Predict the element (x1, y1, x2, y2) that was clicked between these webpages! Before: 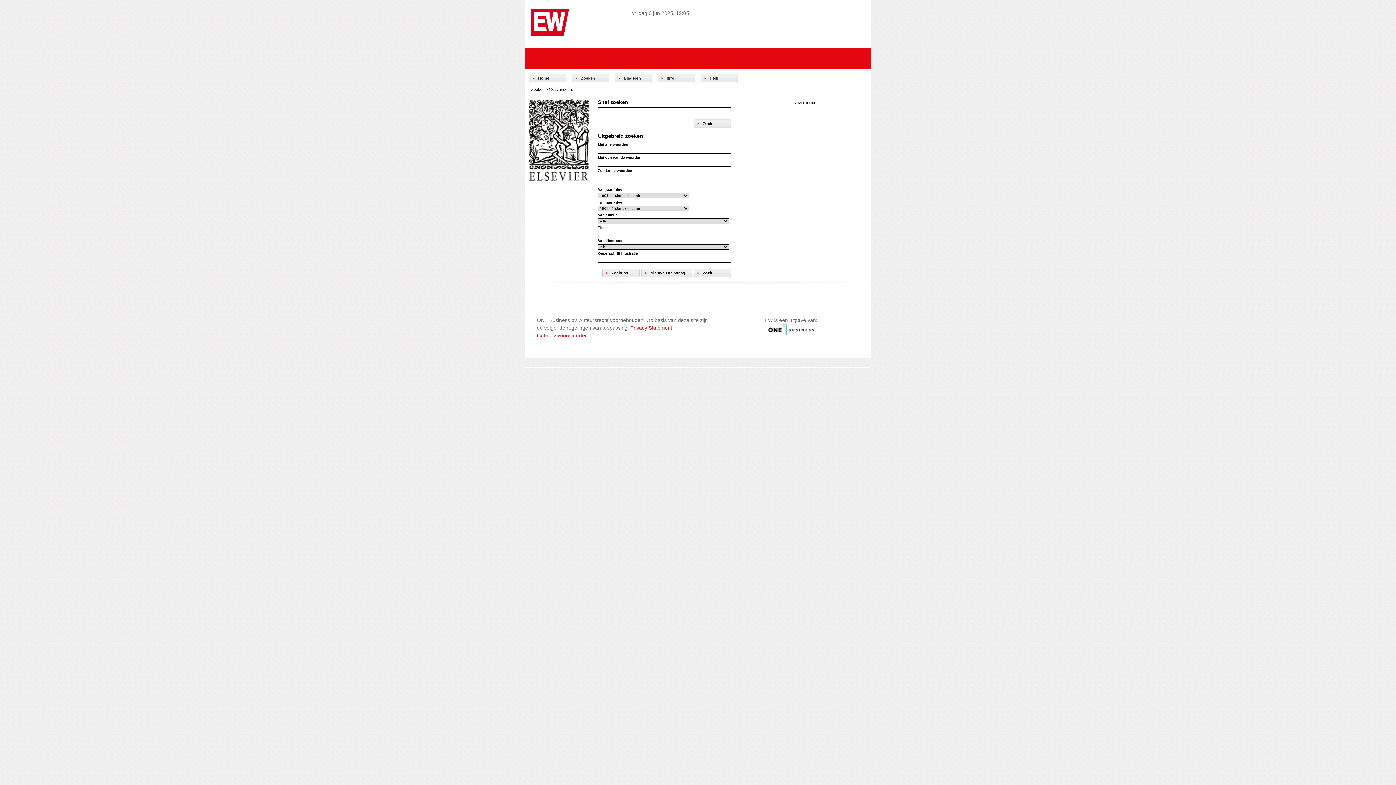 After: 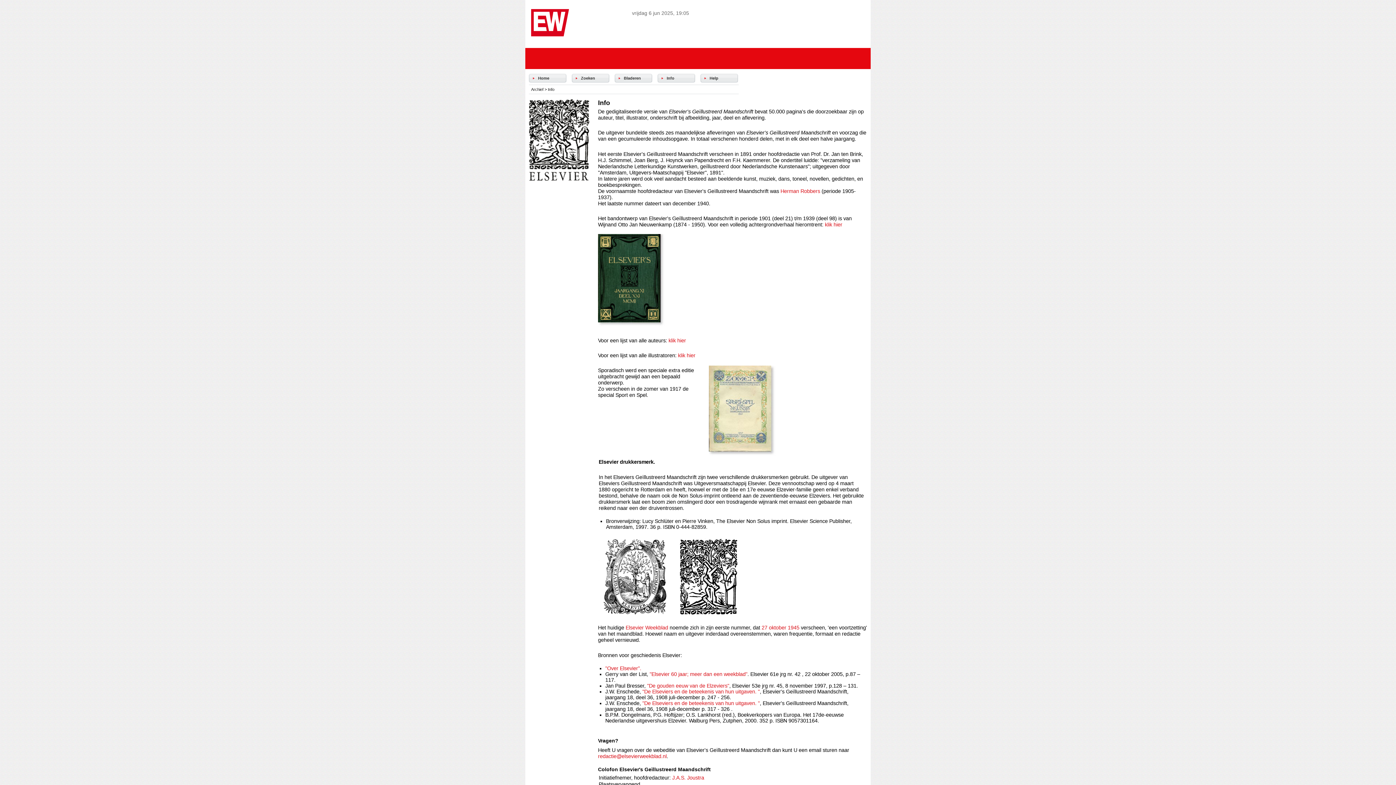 Action: label: Info bbox: (666, 76, 674, 80)